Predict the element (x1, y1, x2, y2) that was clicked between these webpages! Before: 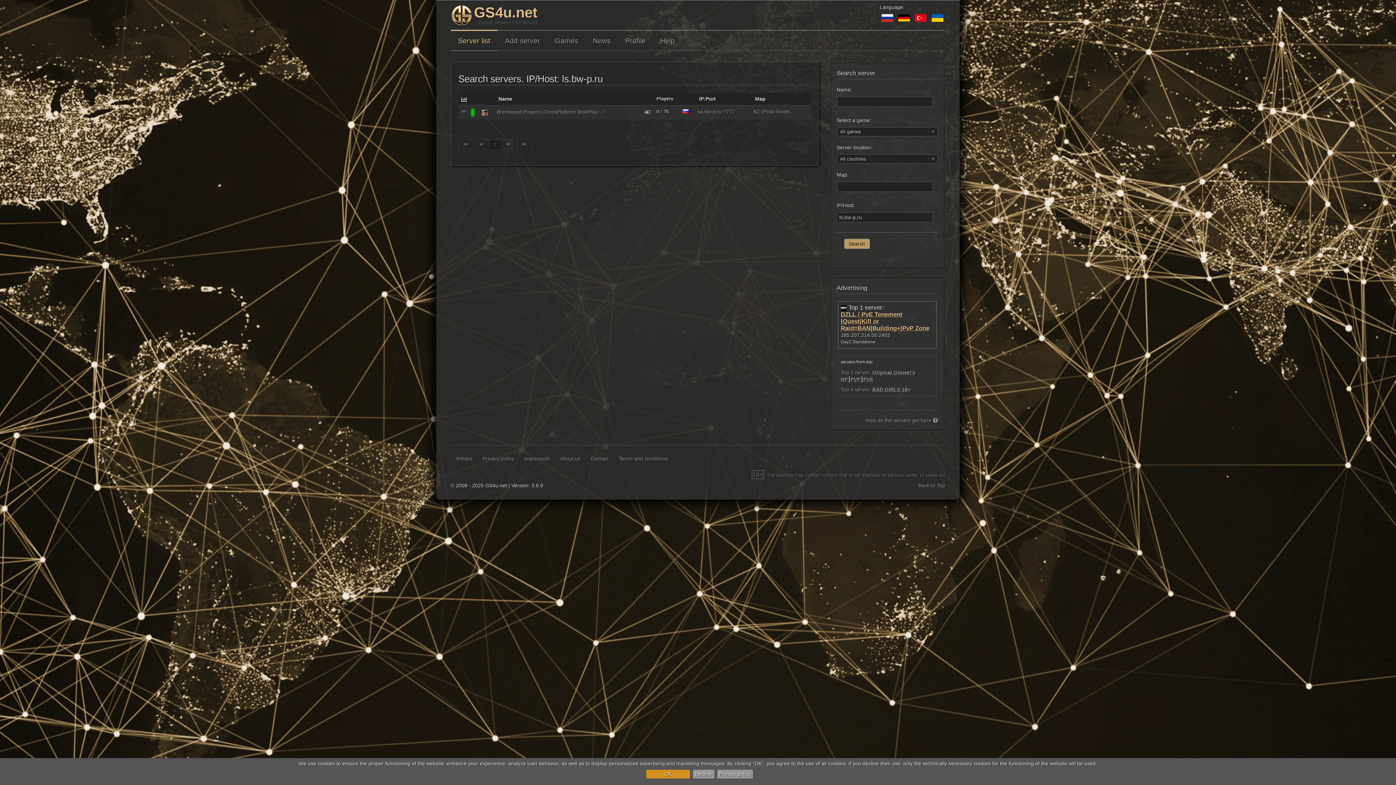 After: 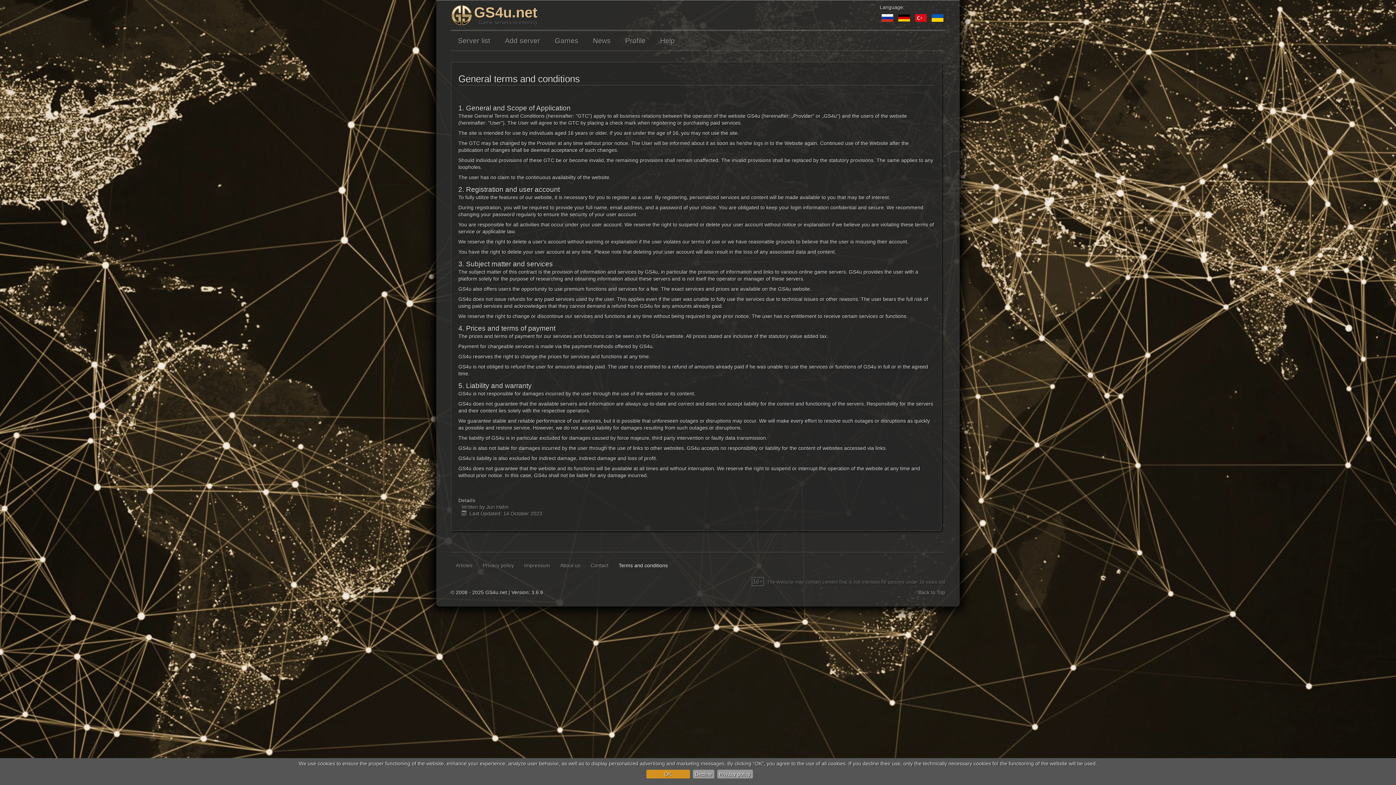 Action: label: Terms and conditions bbox: (614, 453, 672, 464)